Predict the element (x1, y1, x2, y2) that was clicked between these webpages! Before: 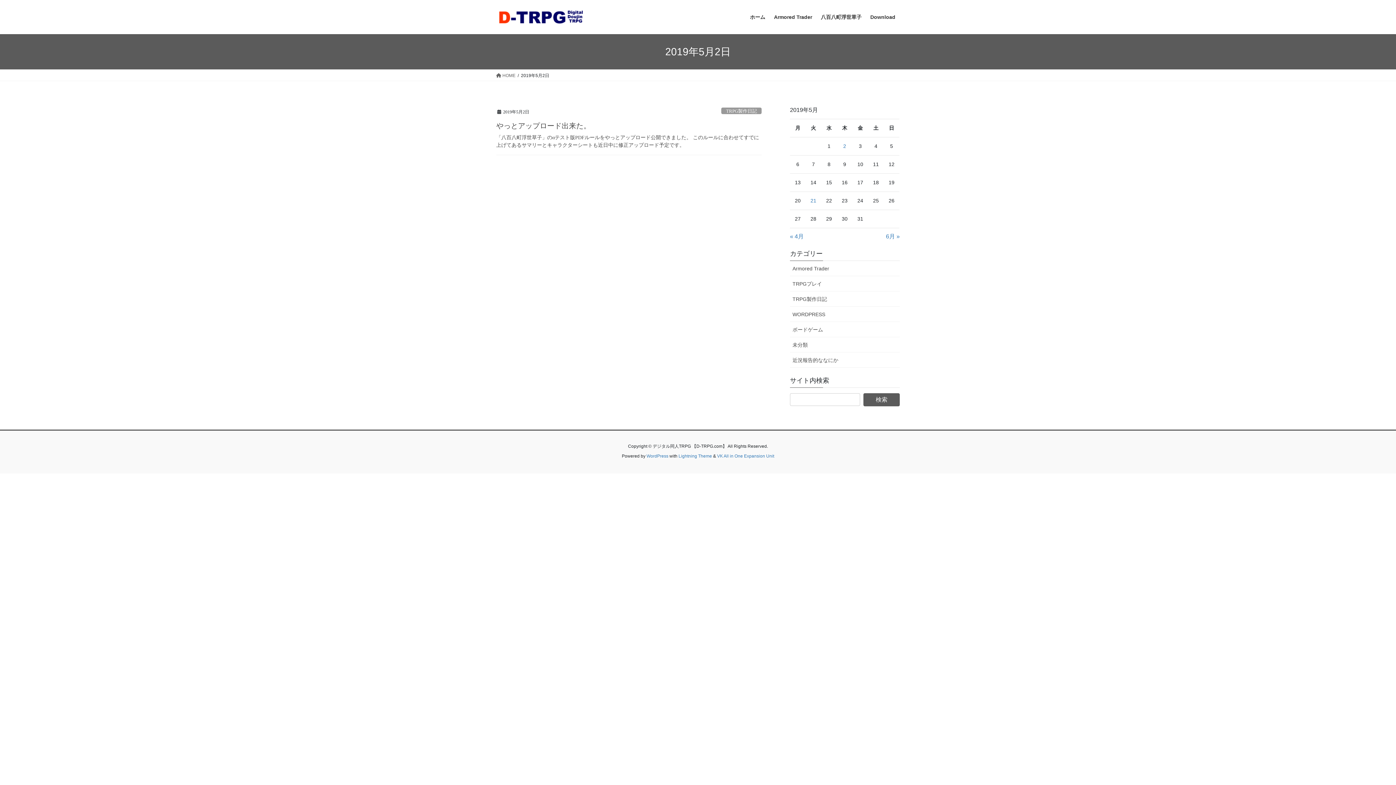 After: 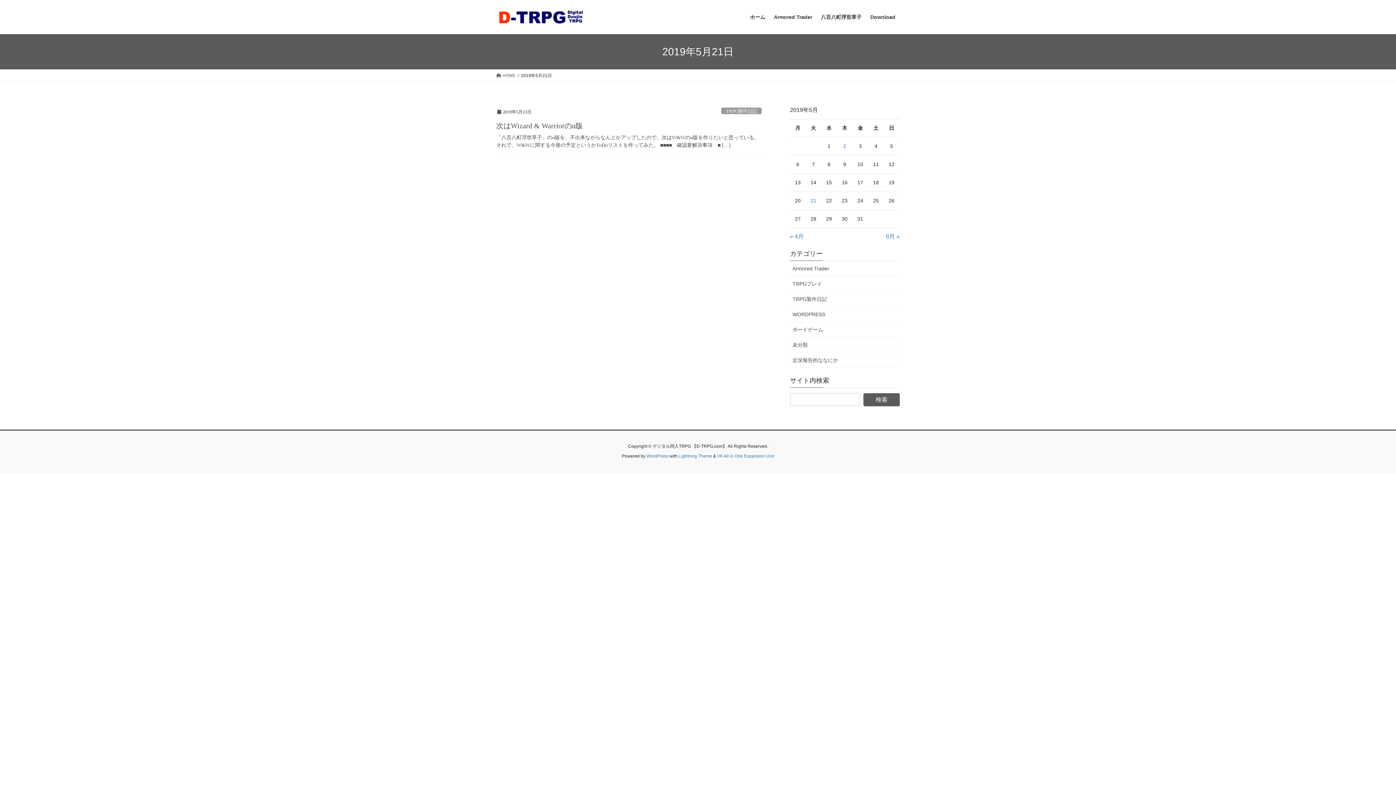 Action: label: 2019年5月21日 に投稿を公開 bbox: (810, 197, 816, 203)